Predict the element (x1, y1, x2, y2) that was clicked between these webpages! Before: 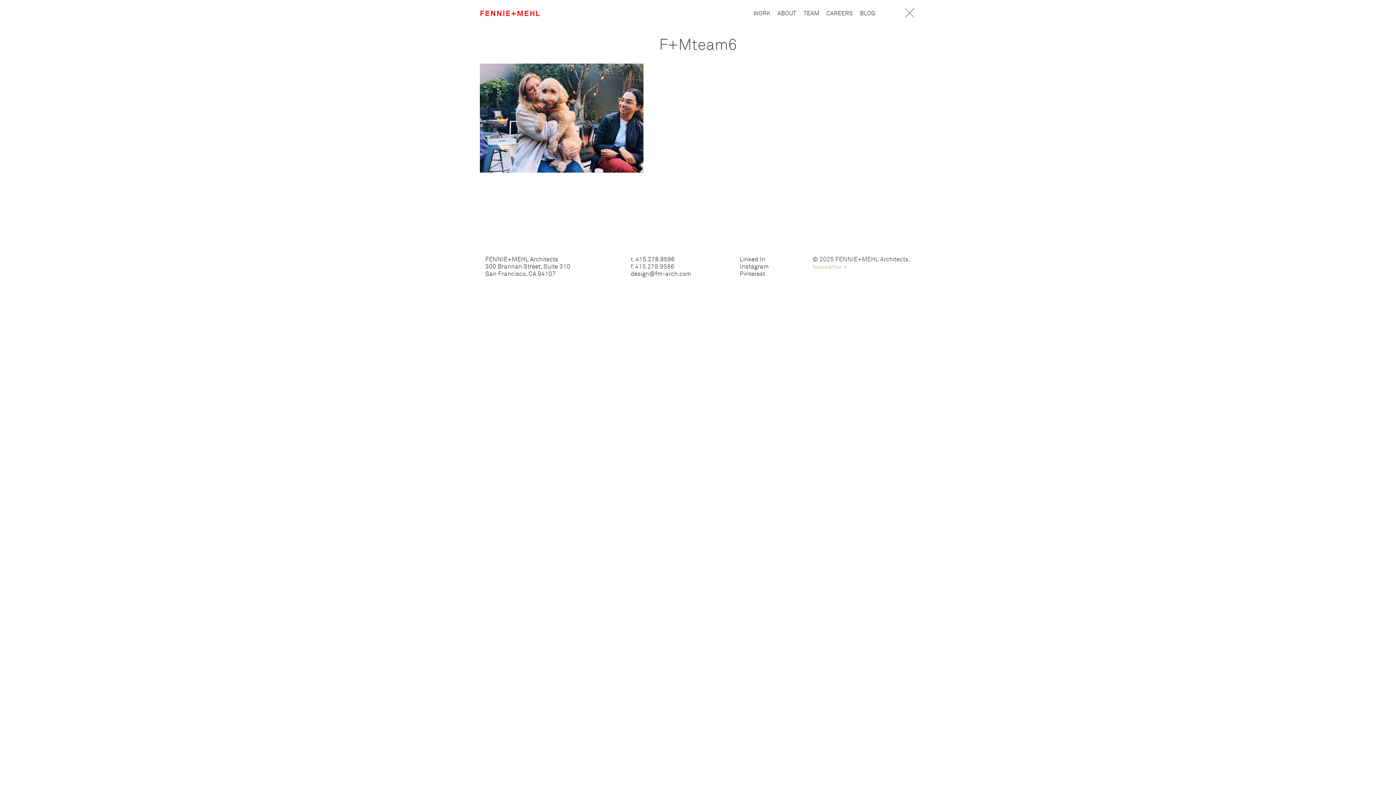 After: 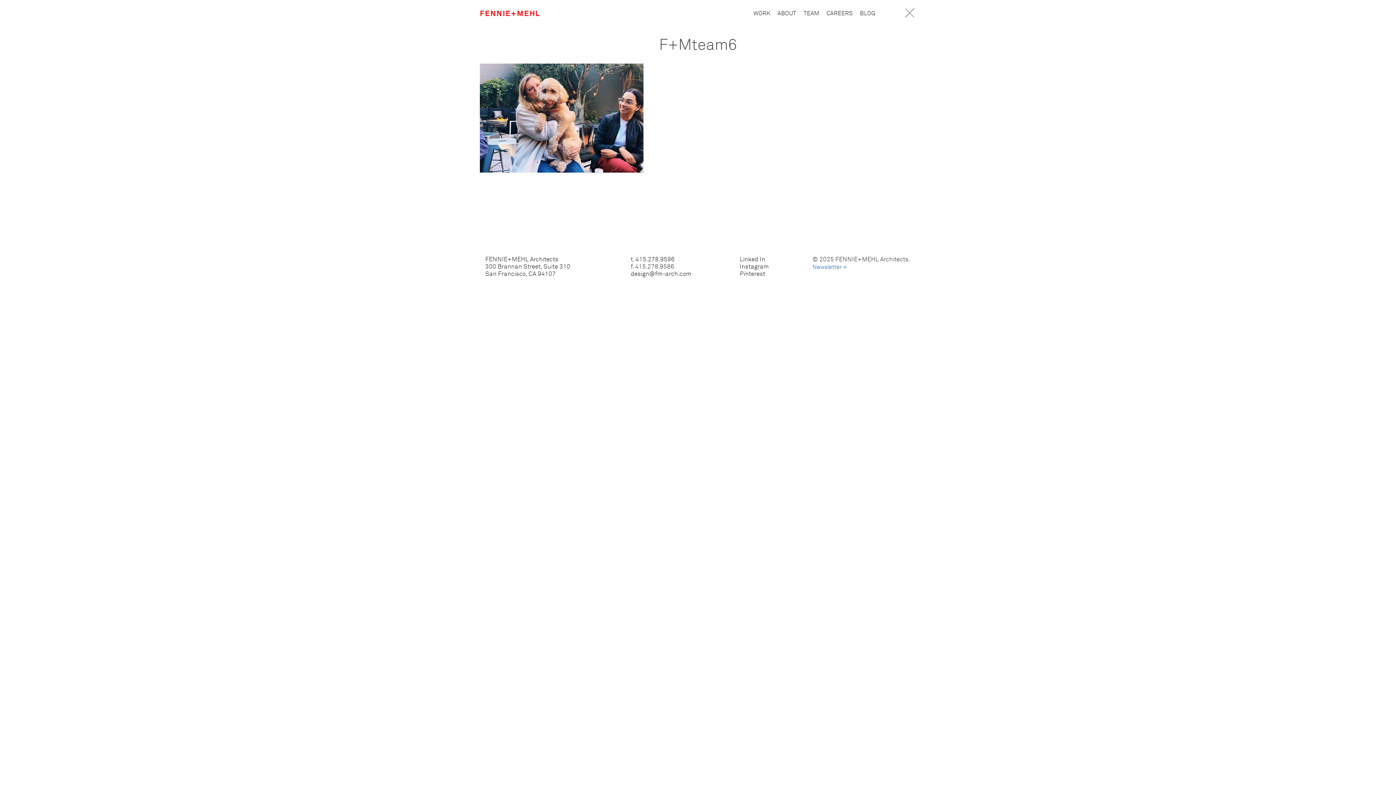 Action: bbox: (812, 264, 847, 270) label: Newsletter +